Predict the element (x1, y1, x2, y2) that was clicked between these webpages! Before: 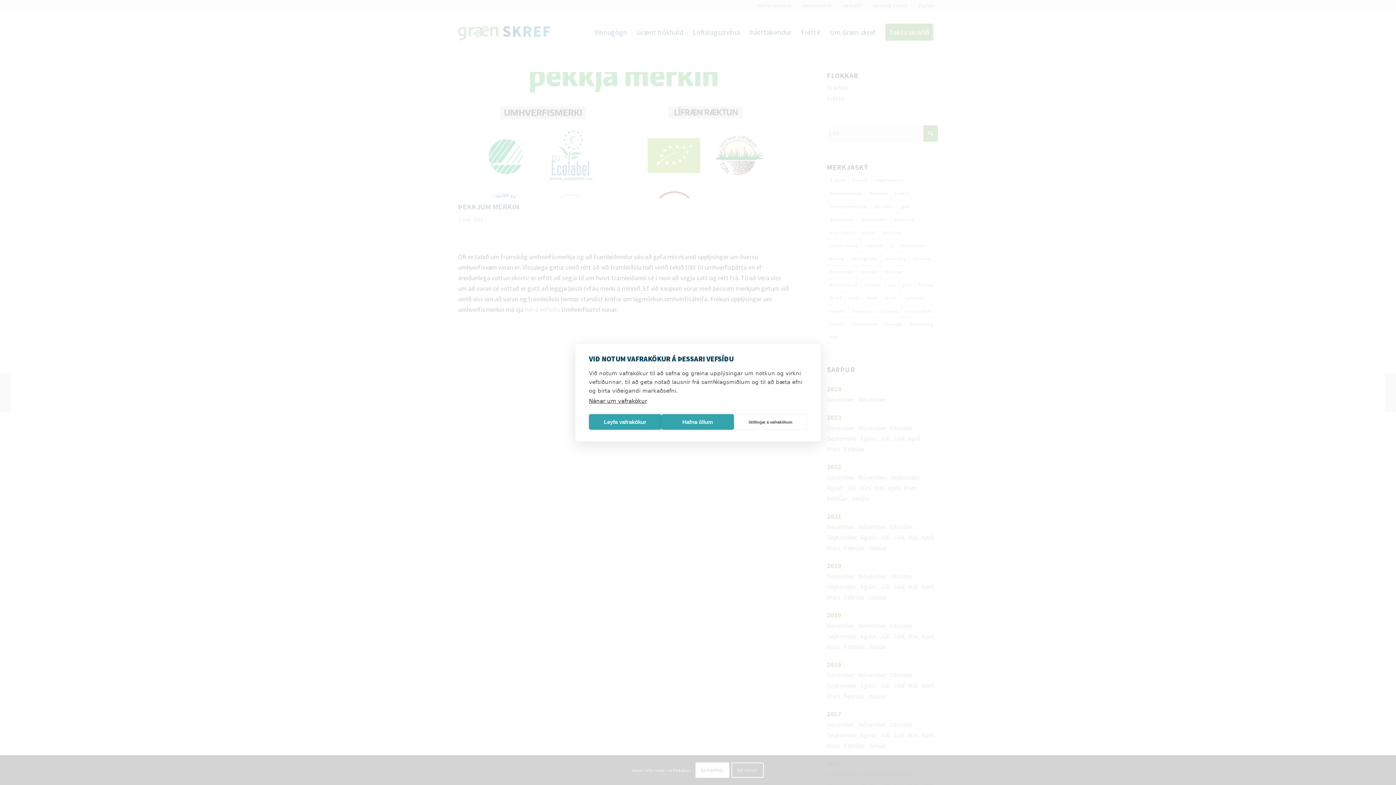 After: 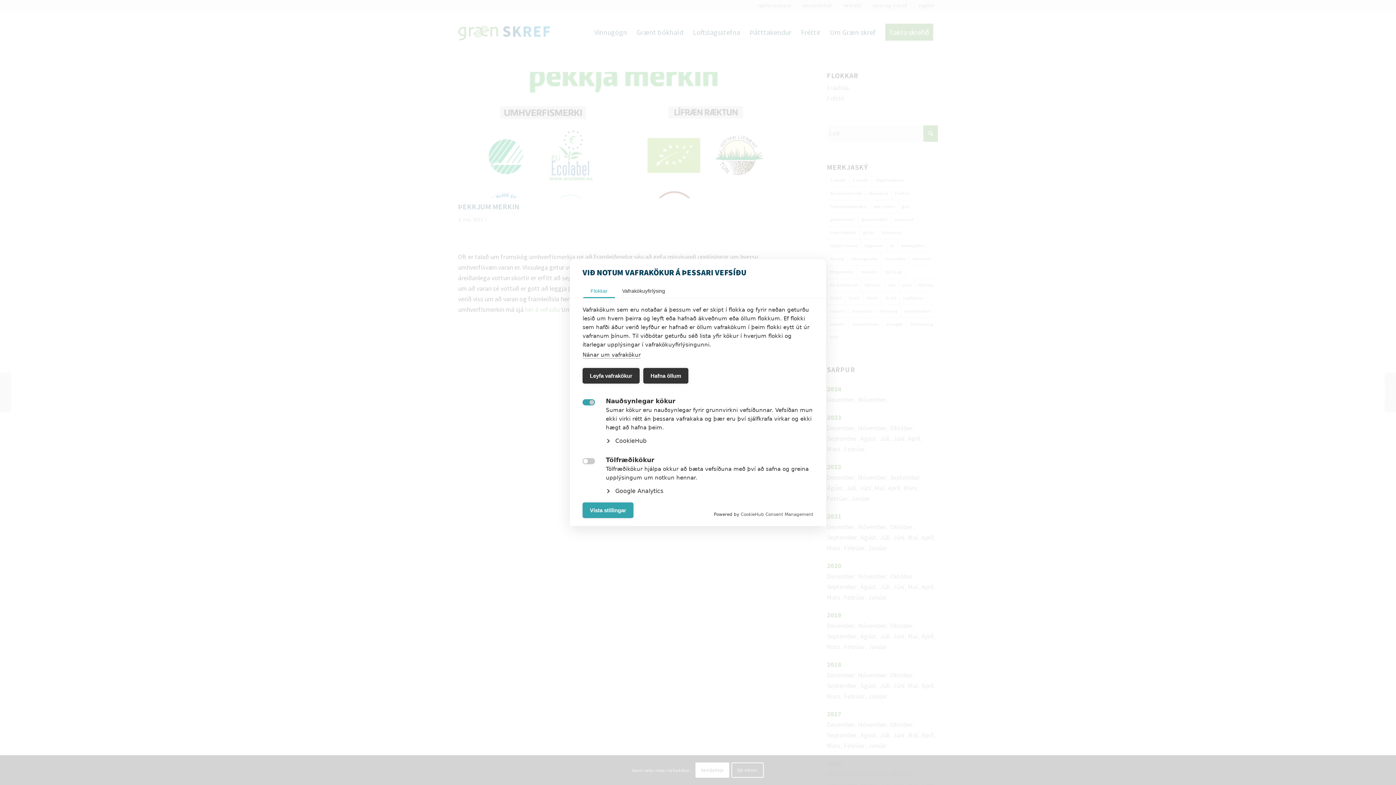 Action: bbox: (734, 414, 807, 430) label: Stillingar á vafrakökum